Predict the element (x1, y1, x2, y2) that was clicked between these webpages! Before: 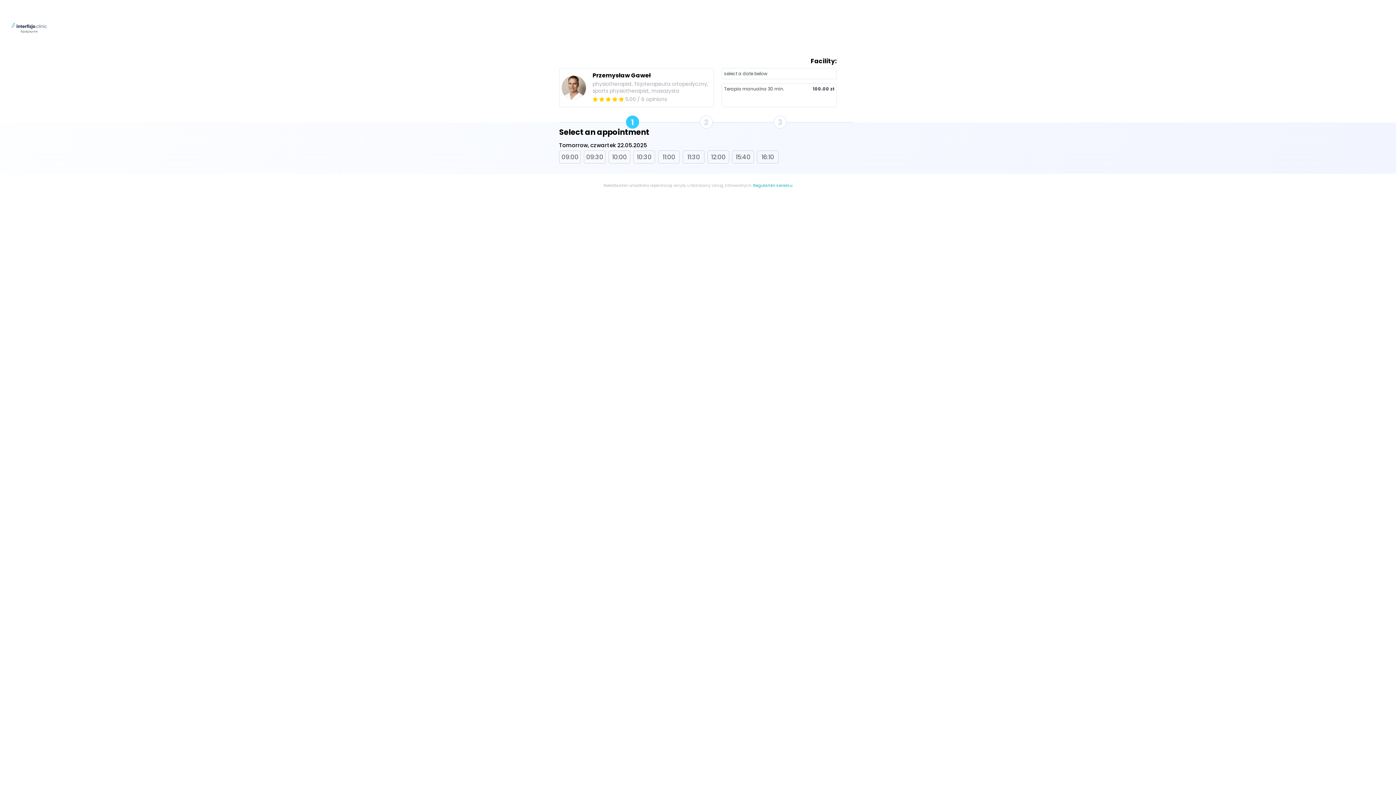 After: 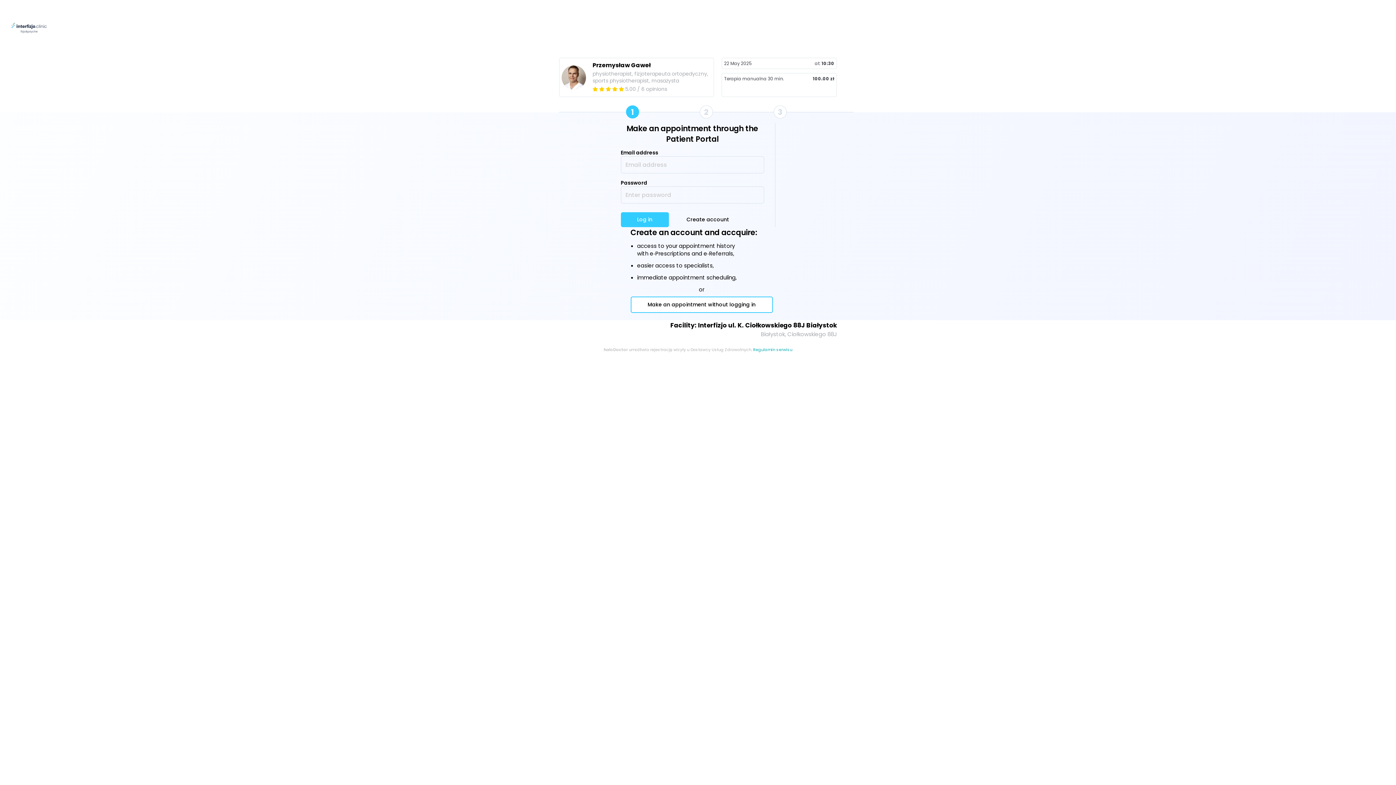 Action: bbox: (633, 150, 655, 163) label: 10:30